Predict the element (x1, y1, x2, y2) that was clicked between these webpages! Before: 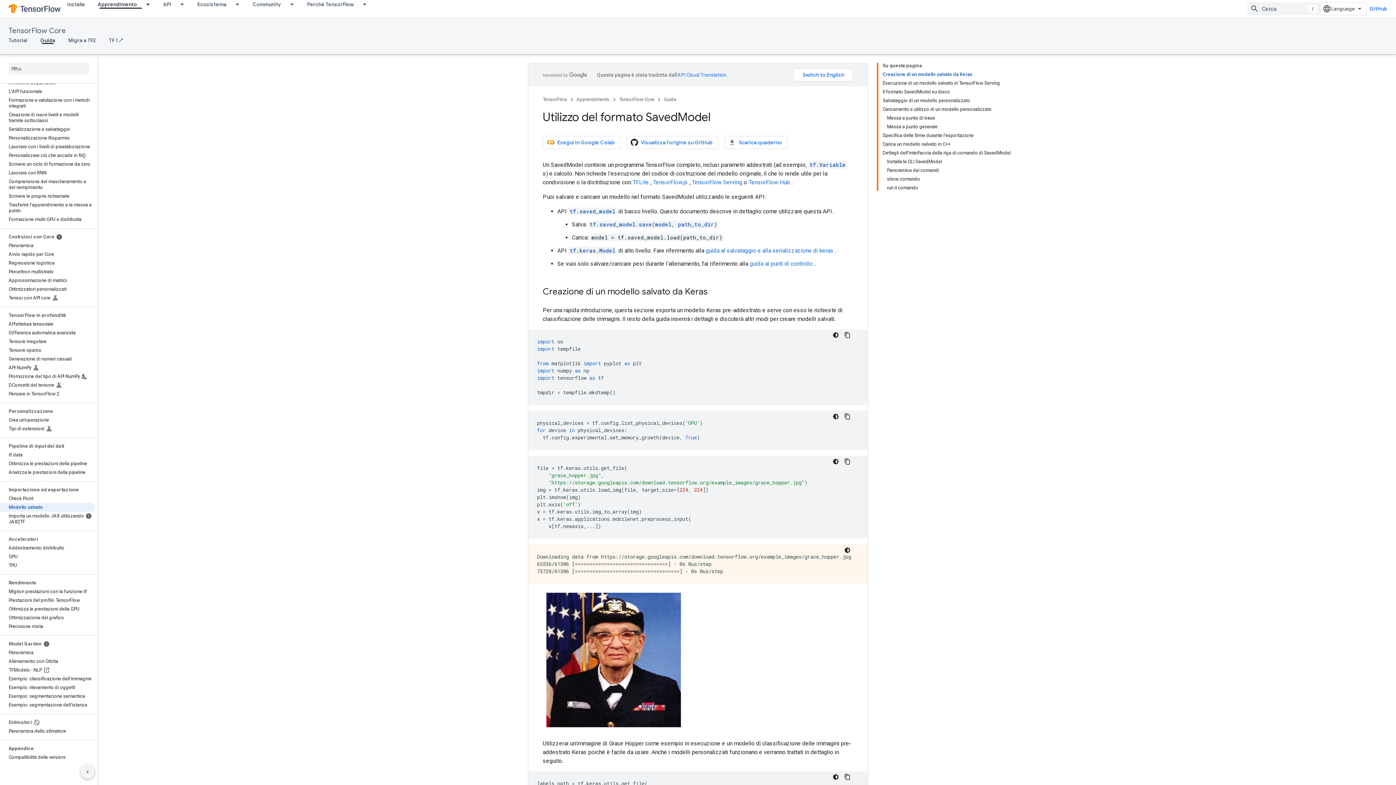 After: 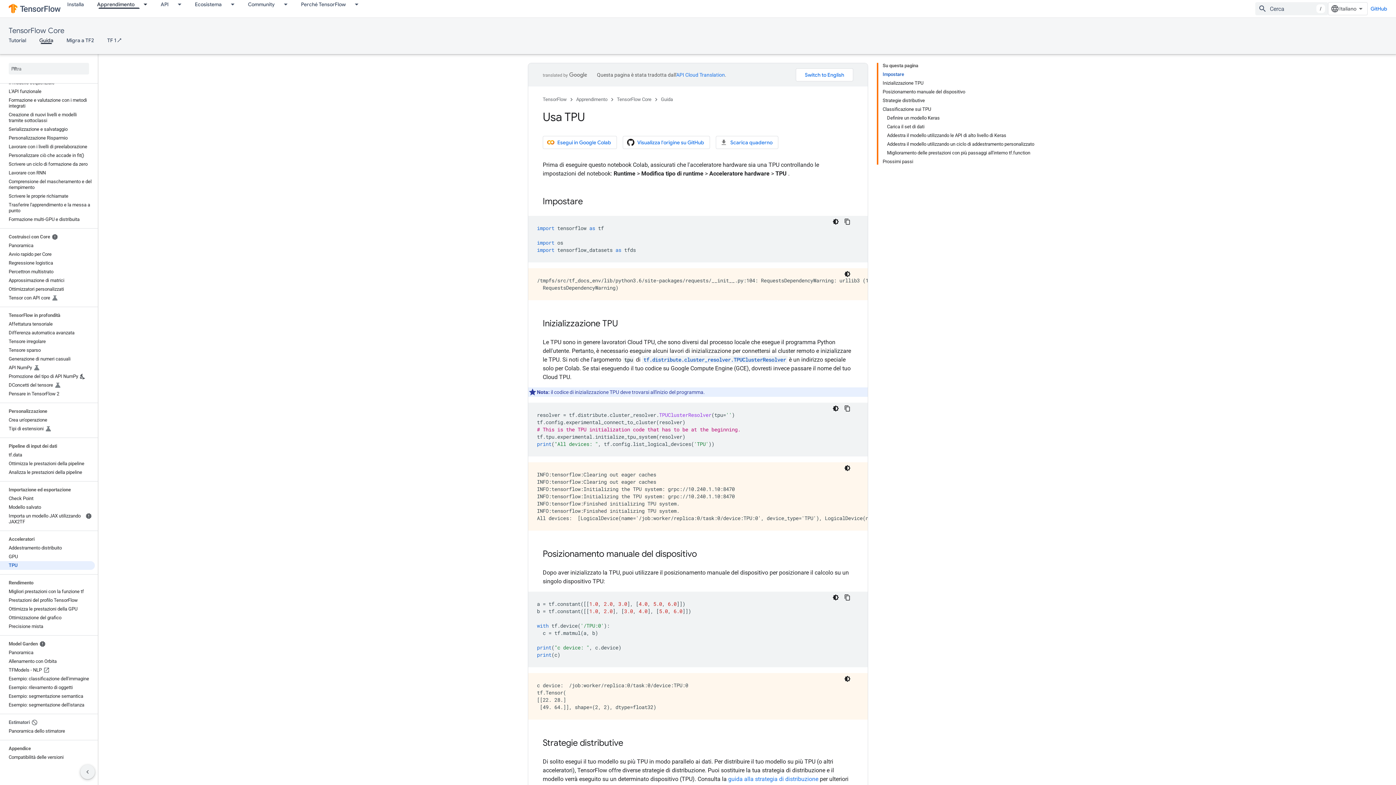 Action: bbox: (0, 561, 94, 570) label: TPU